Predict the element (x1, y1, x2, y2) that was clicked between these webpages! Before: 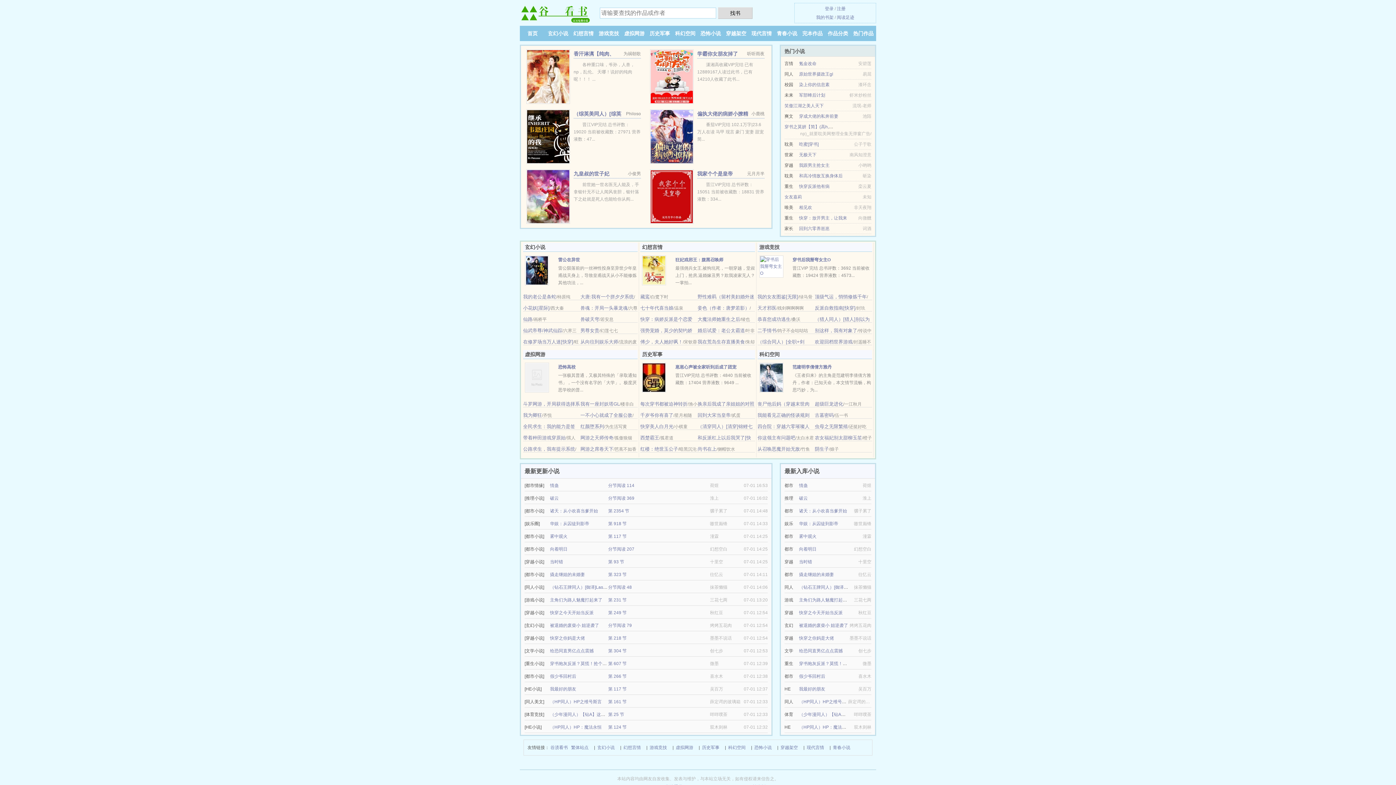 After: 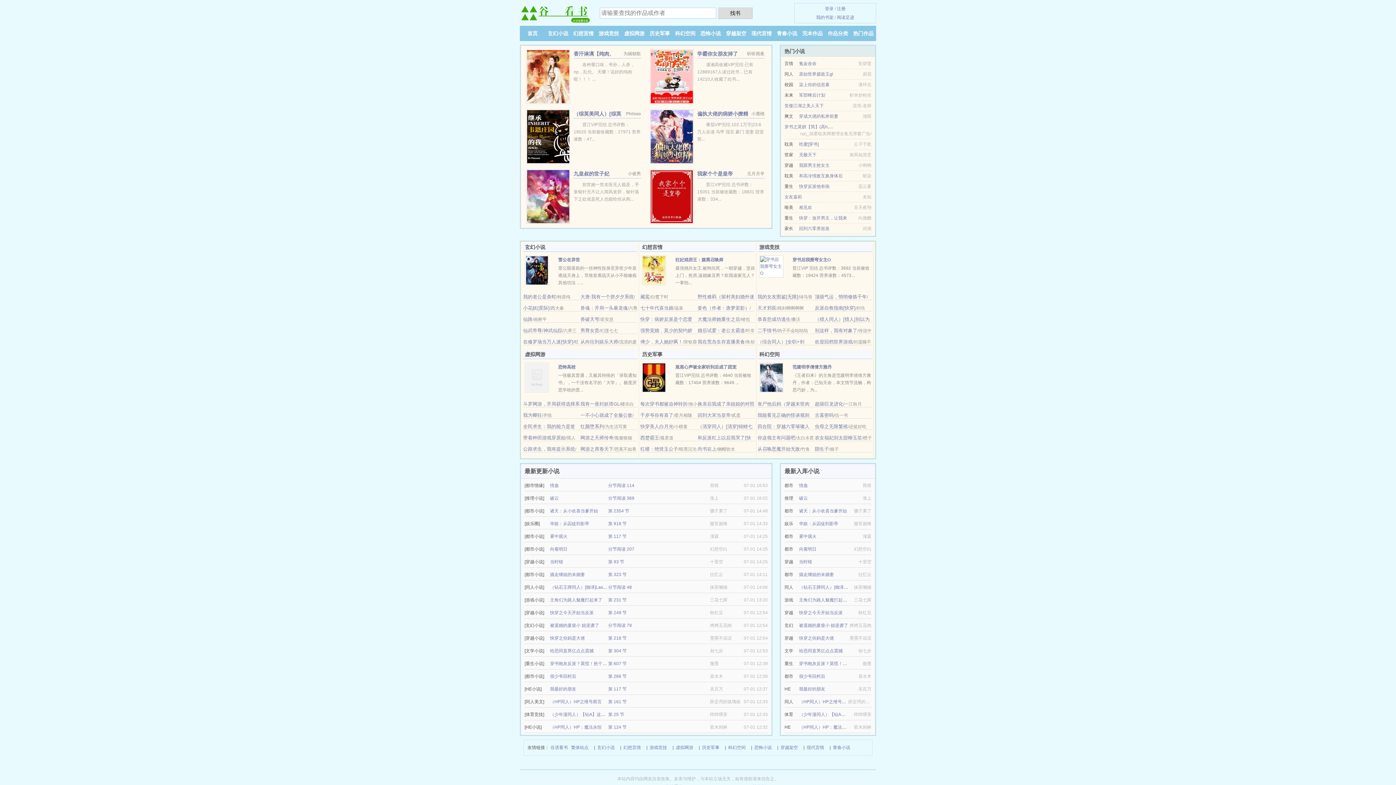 Action: bbox: (640, 435, 659, 440) label: 西楚霸王